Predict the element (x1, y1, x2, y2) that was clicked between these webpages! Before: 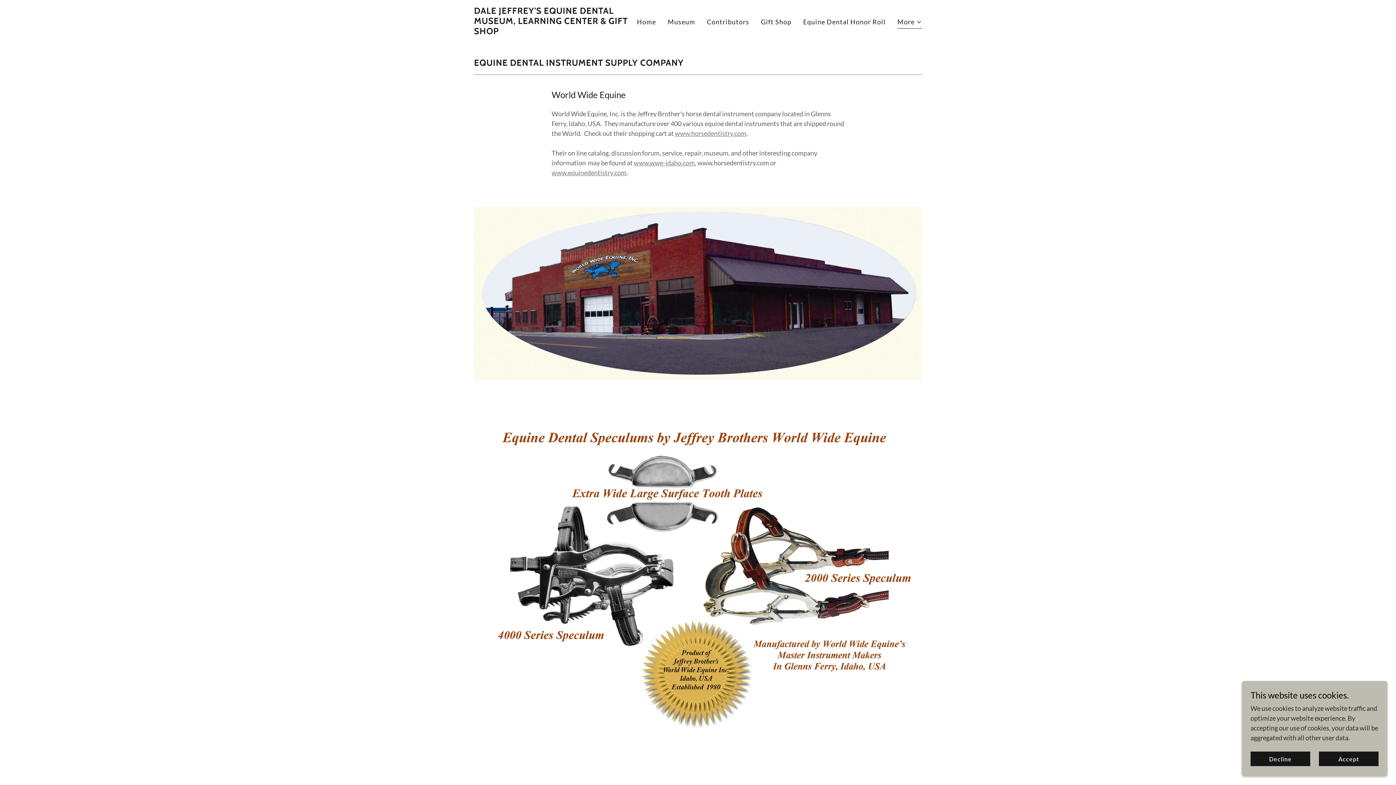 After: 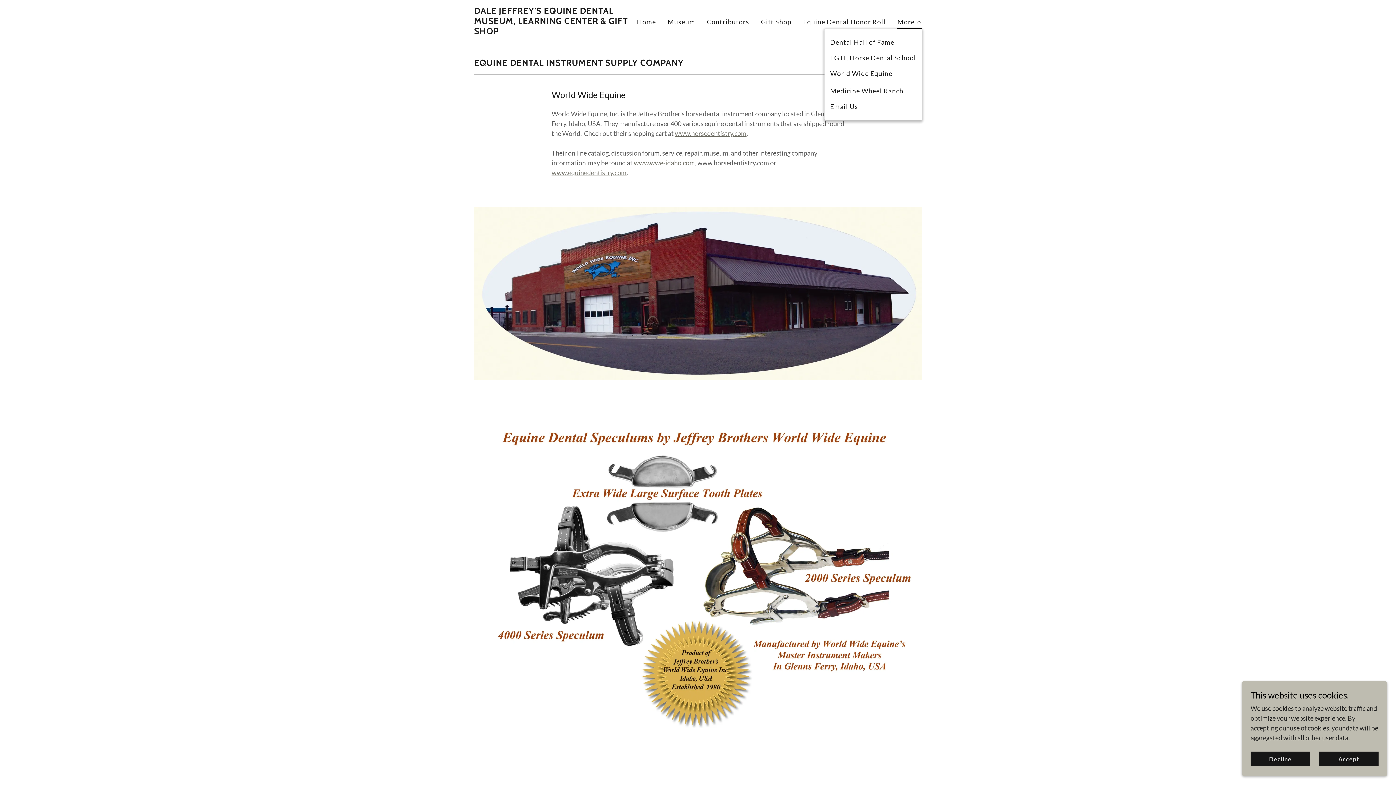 Action: bbox: (897, 17, 922, 28) label: More